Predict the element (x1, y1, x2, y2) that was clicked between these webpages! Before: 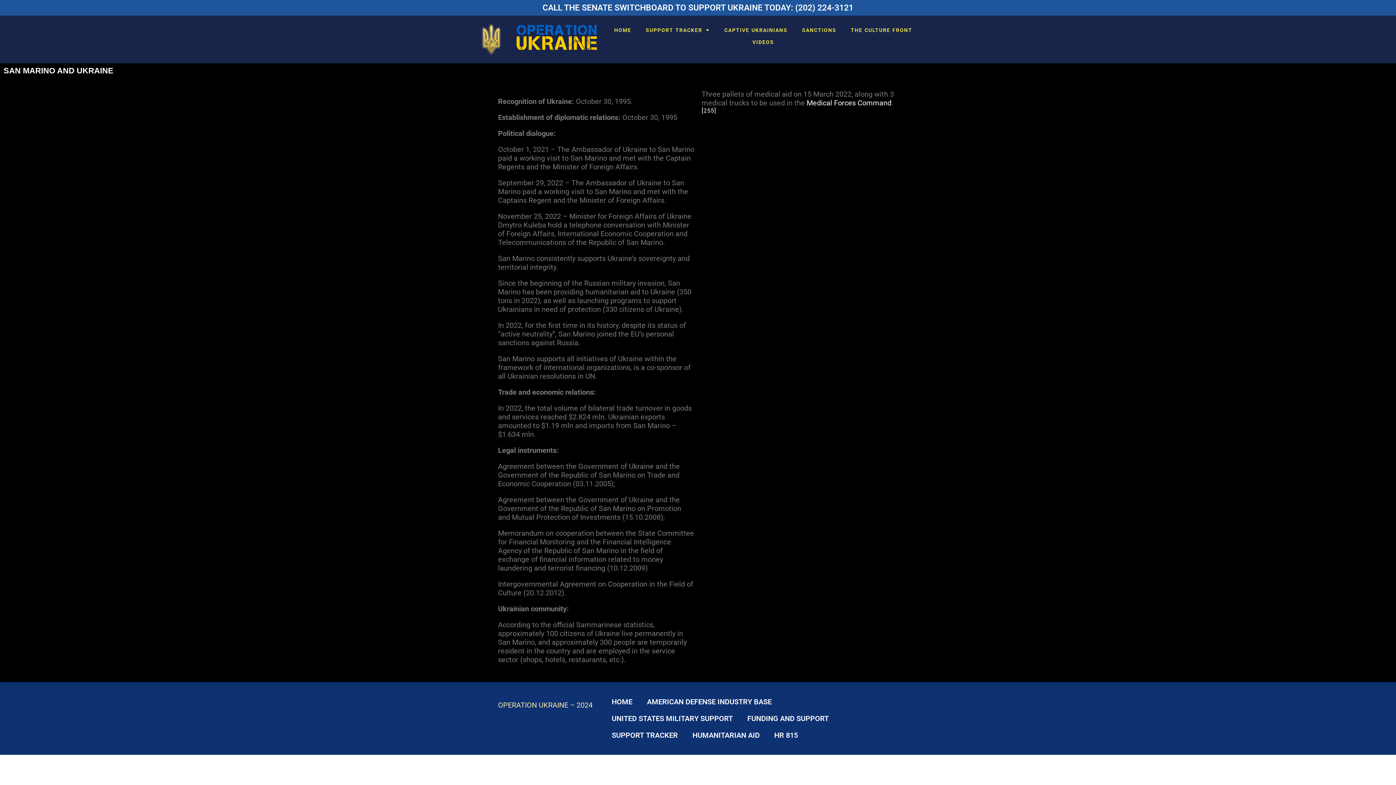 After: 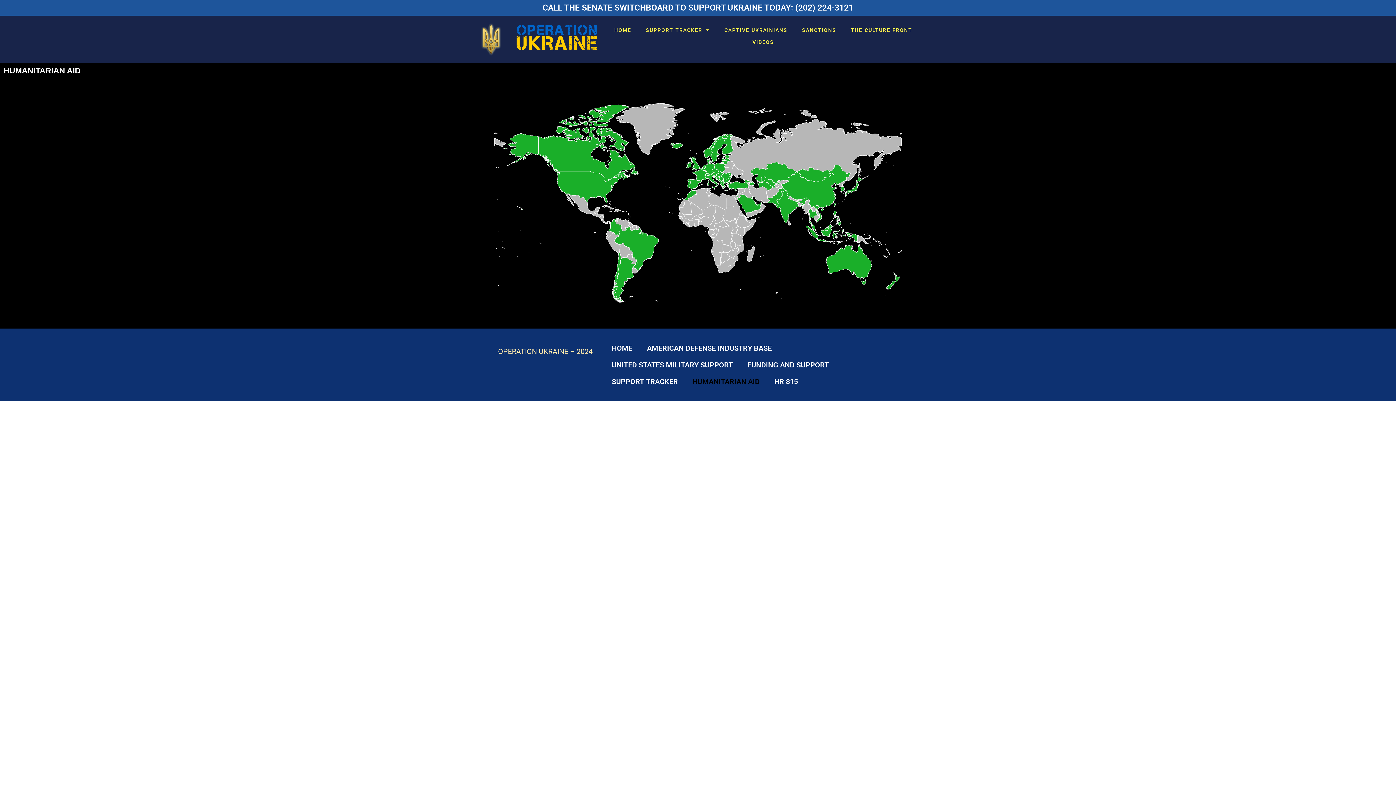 Action: label: HUMANITARIAN AID bbox: (685, 727, 767, 743)